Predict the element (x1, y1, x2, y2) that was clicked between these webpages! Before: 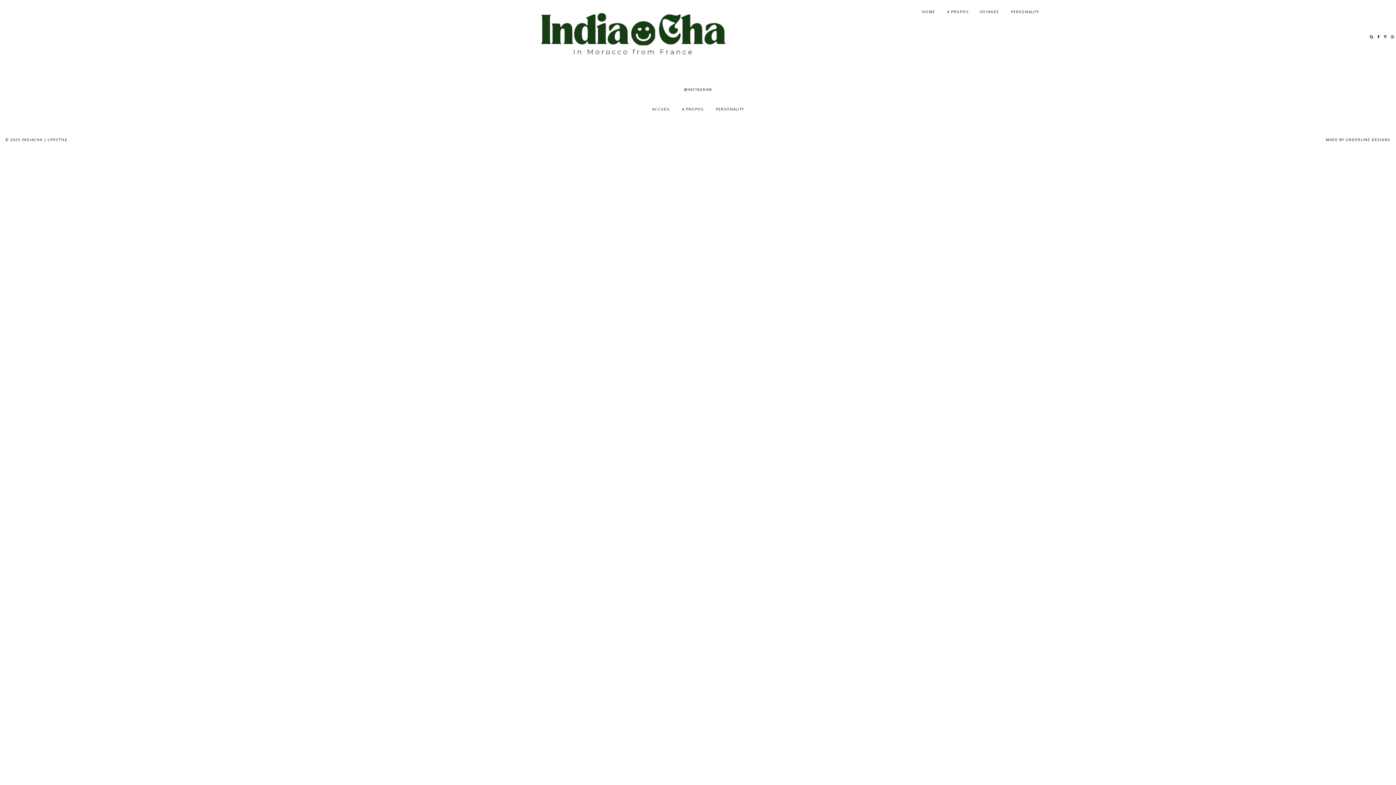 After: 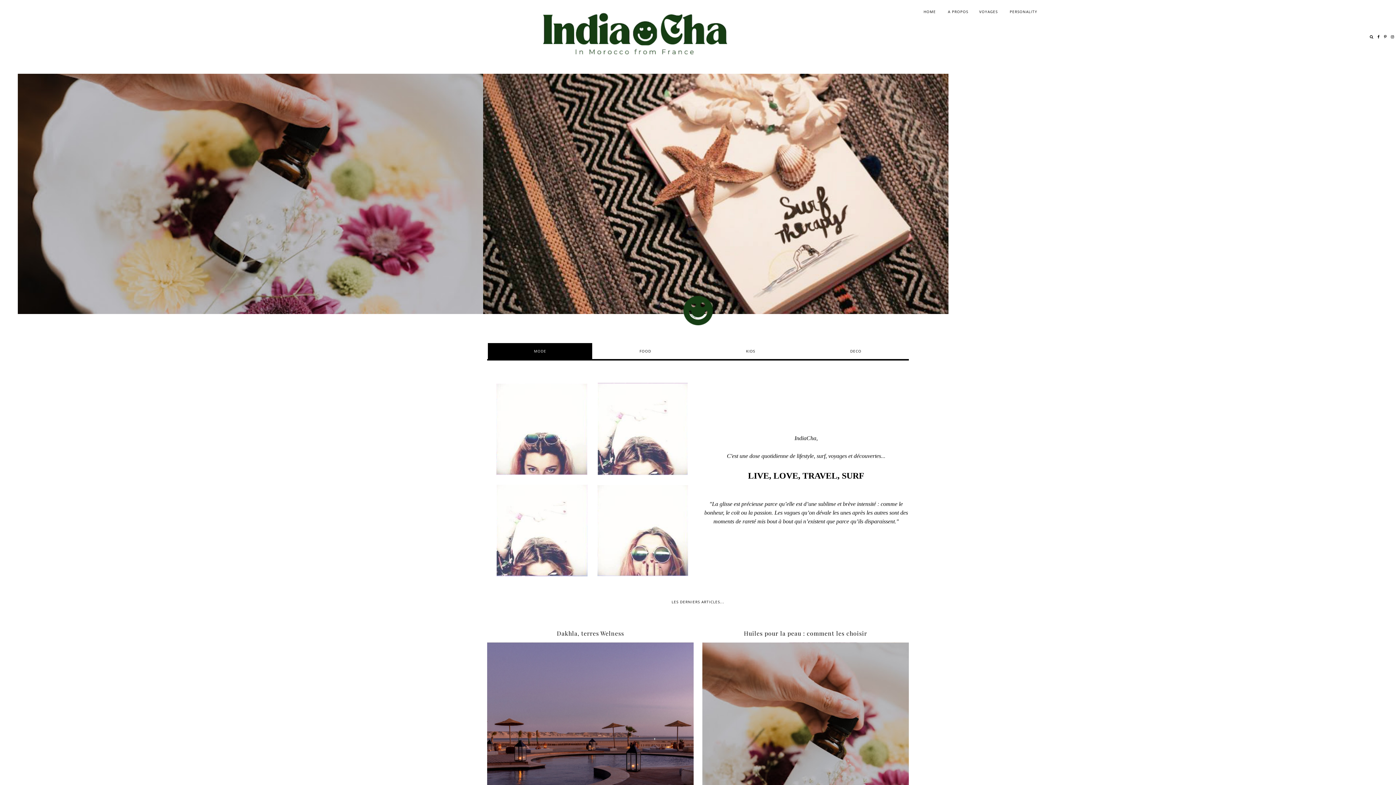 Action: bbox: (916, 0, 940, 23) label: HOME